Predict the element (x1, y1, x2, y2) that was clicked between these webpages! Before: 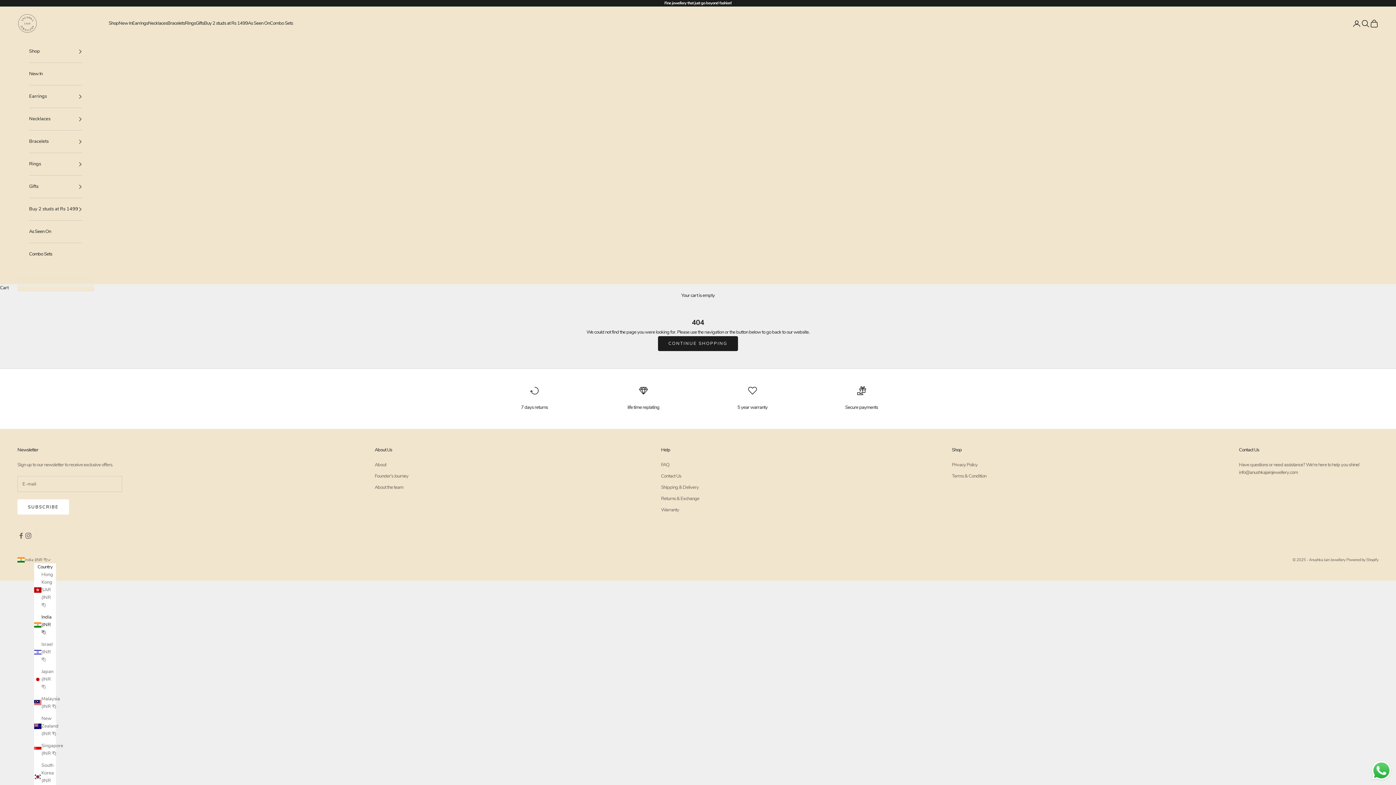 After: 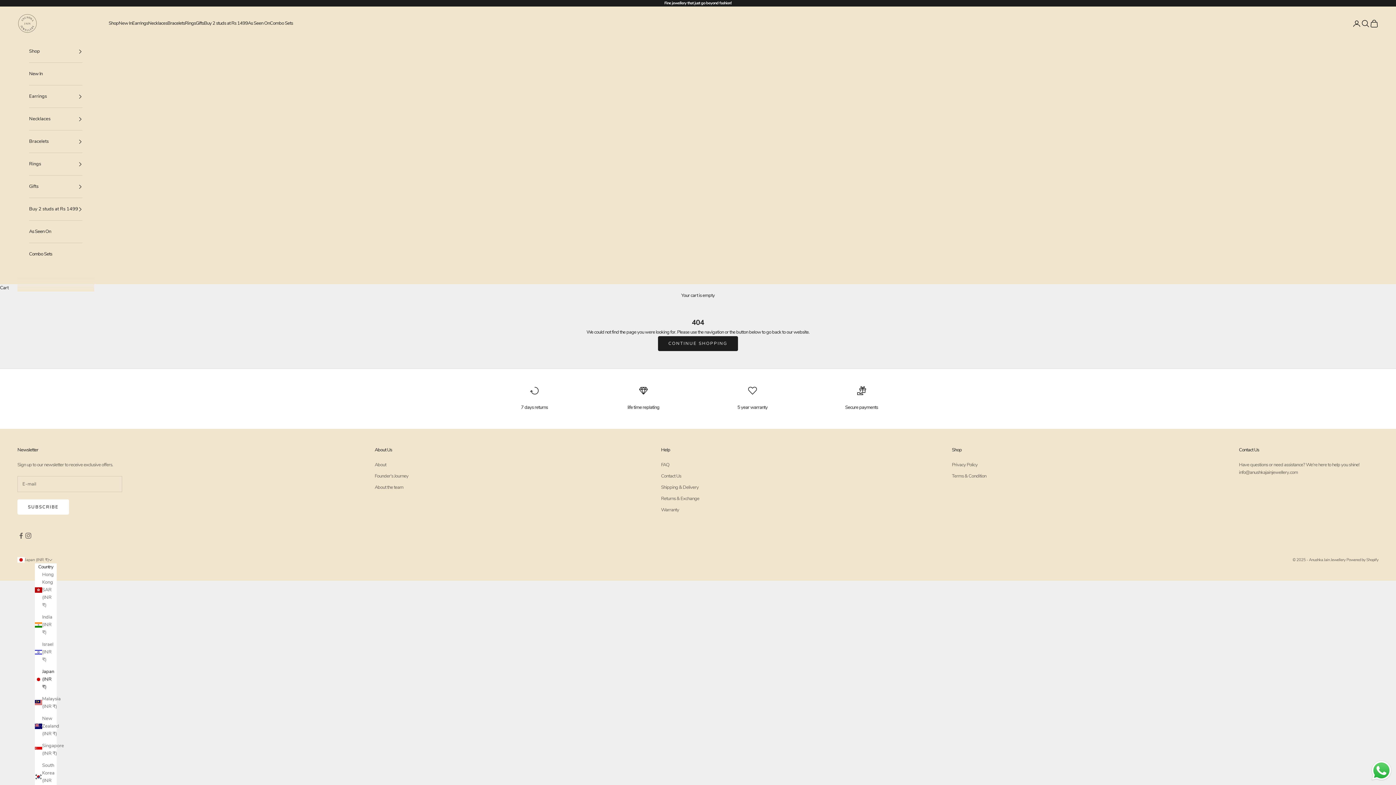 Action: bbox: (34, 668, 56, 691) label: Japan (INR ₹)